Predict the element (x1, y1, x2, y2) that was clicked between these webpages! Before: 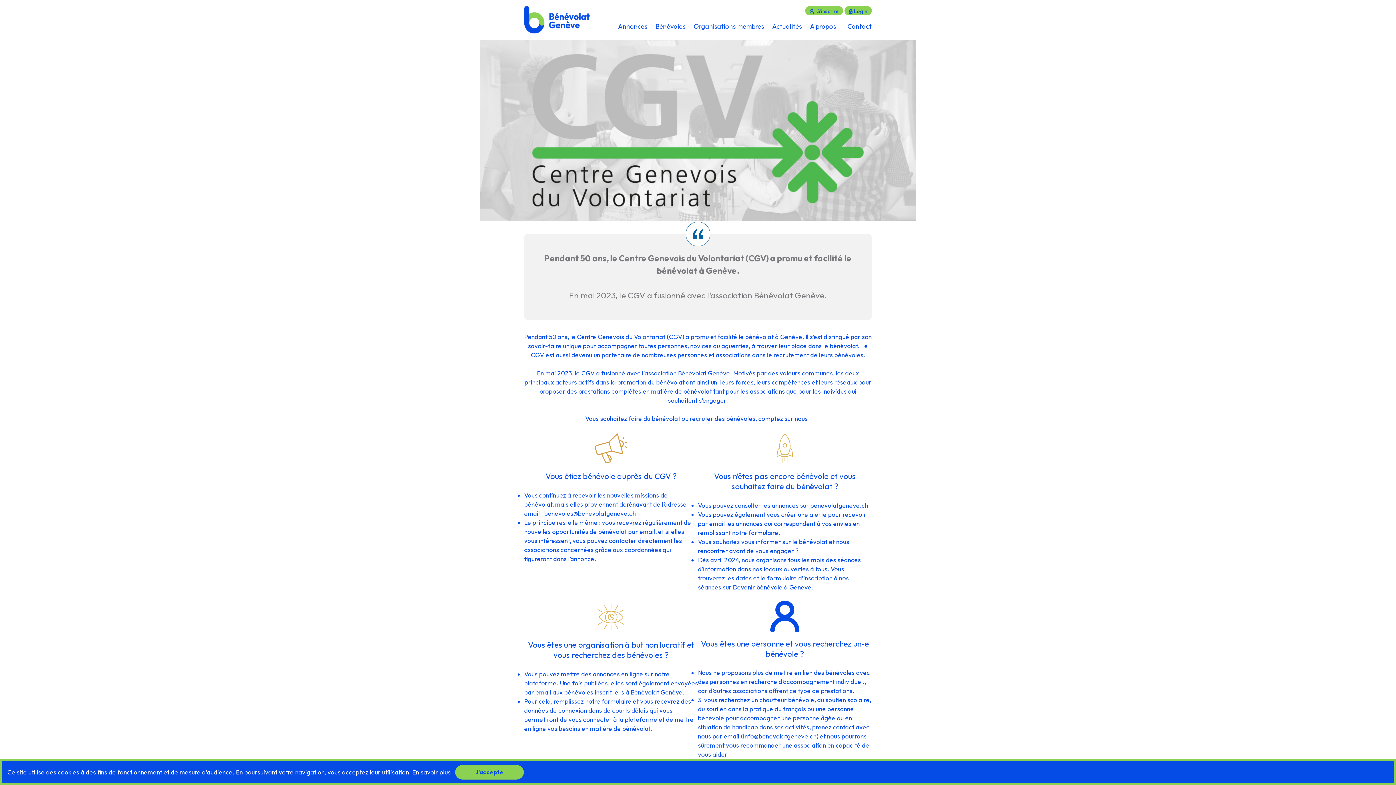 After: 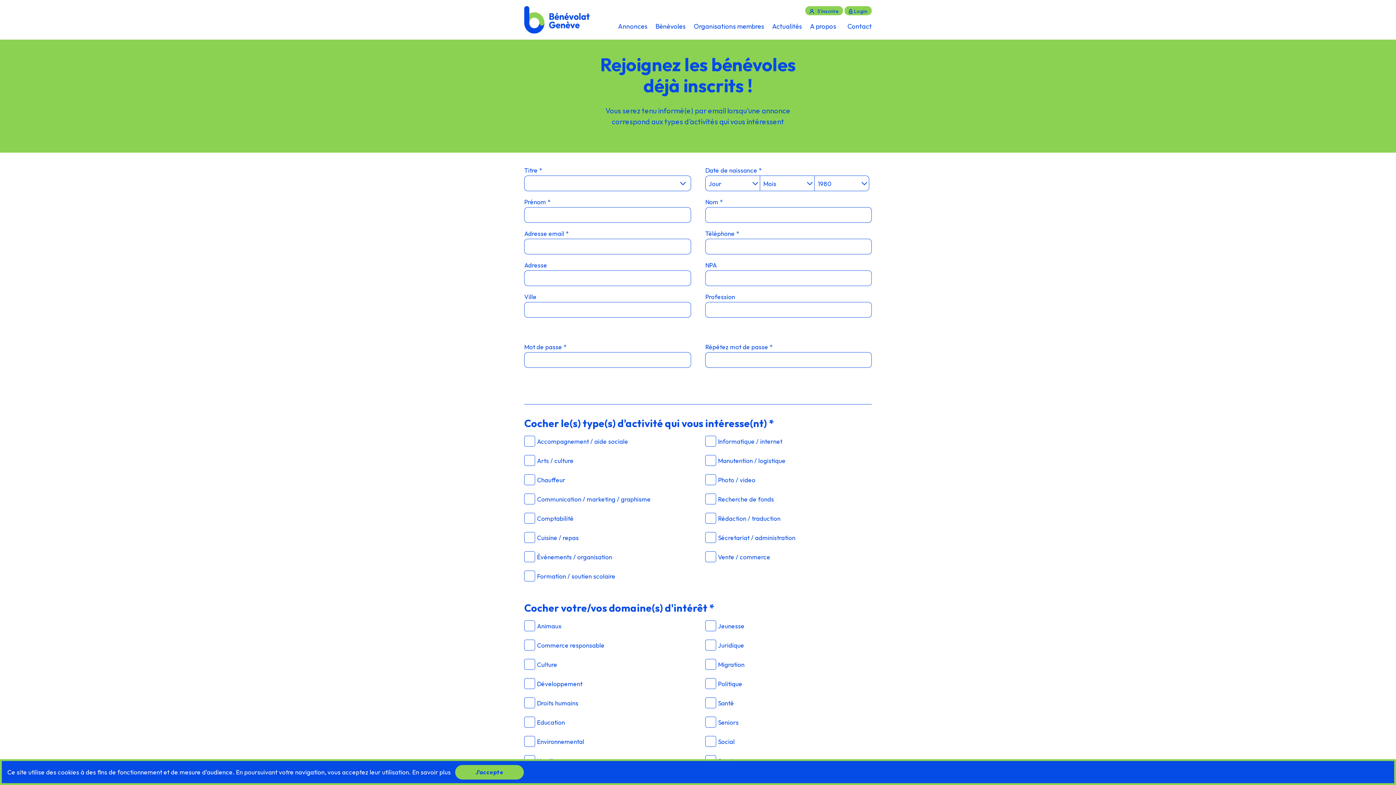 Action: label: notre formulaire bbox: (585, 697, 631, 705)